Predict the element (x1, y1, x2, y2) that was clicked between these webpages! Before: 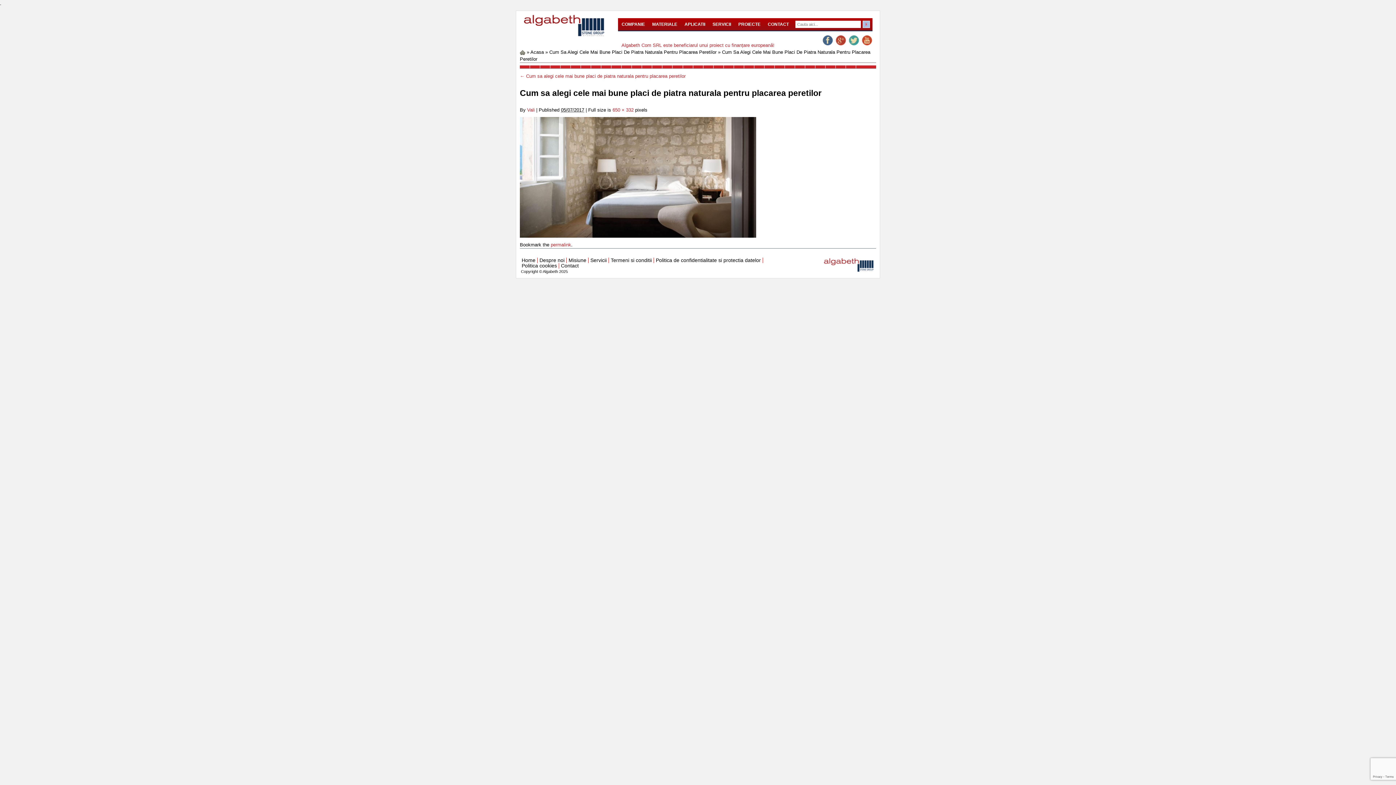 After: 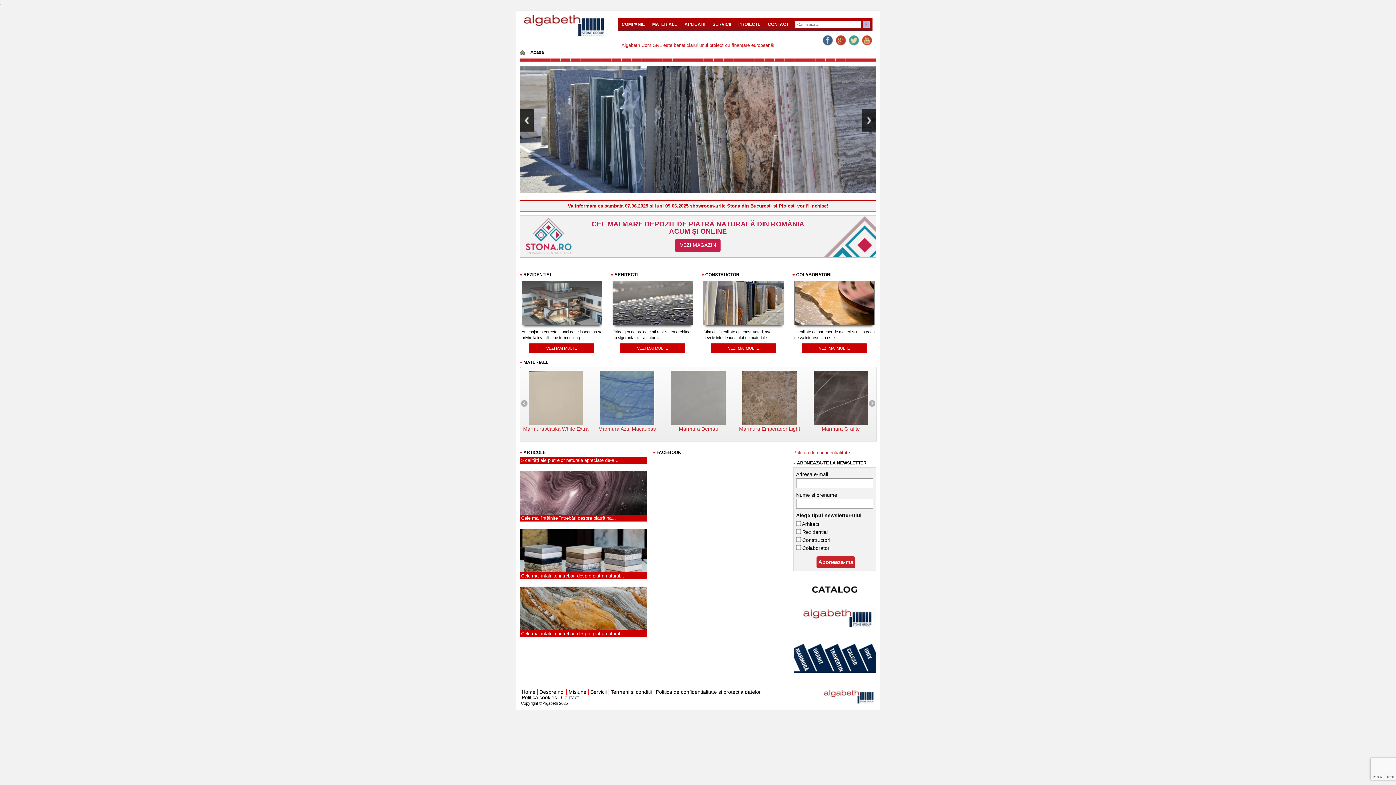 Action: bbox: (523, 22, 605, 27)